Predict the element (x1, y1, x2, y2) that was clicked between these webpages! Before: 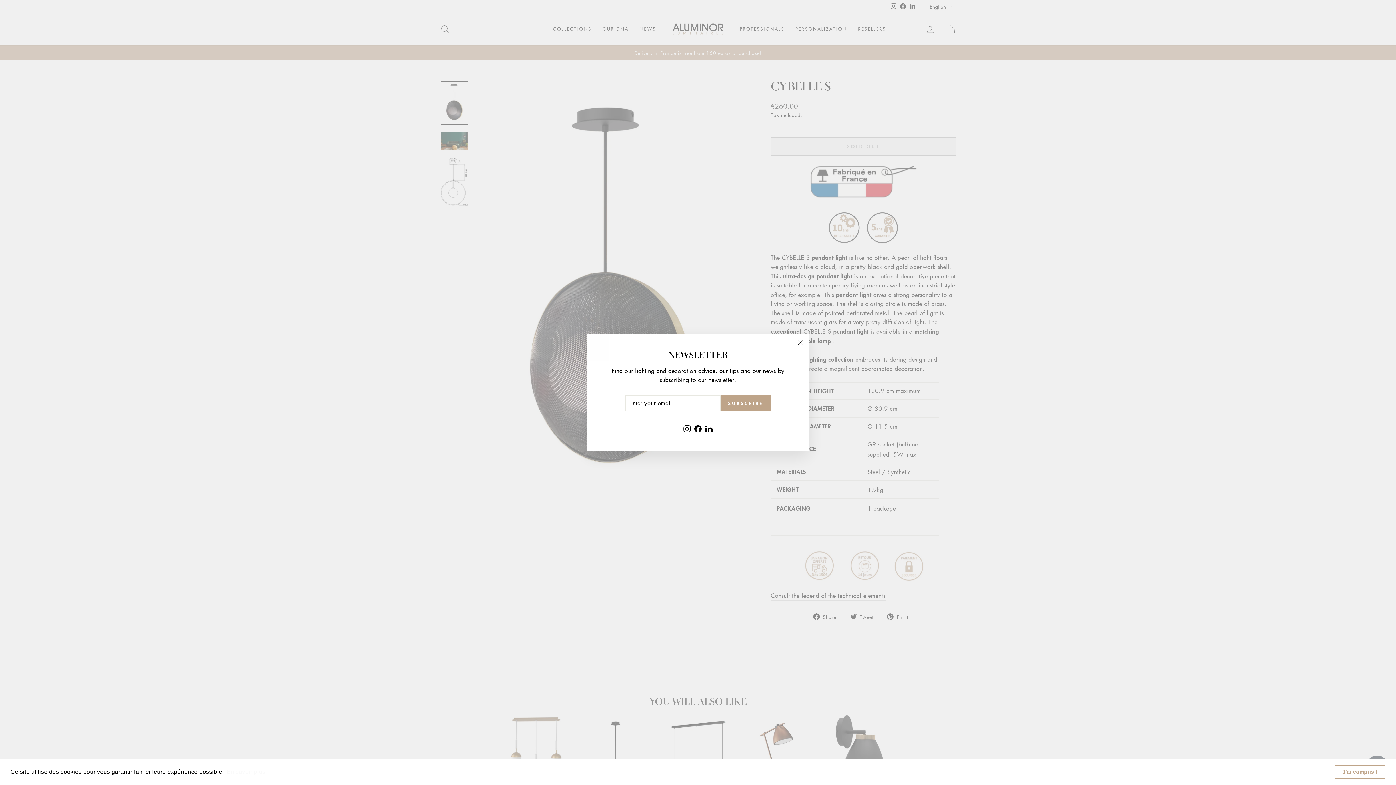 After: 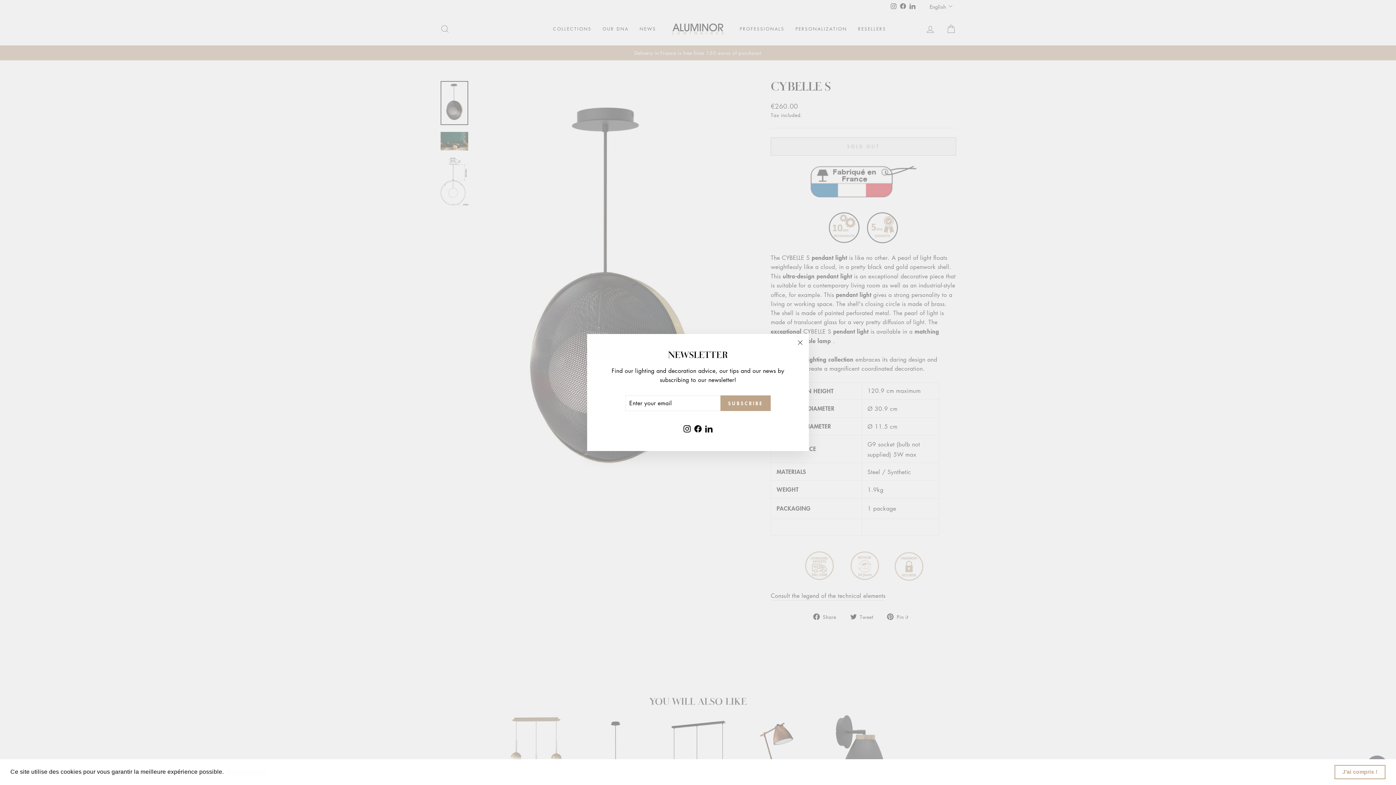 Action: bbox: (692, 422, 703, 435) label: Facebook